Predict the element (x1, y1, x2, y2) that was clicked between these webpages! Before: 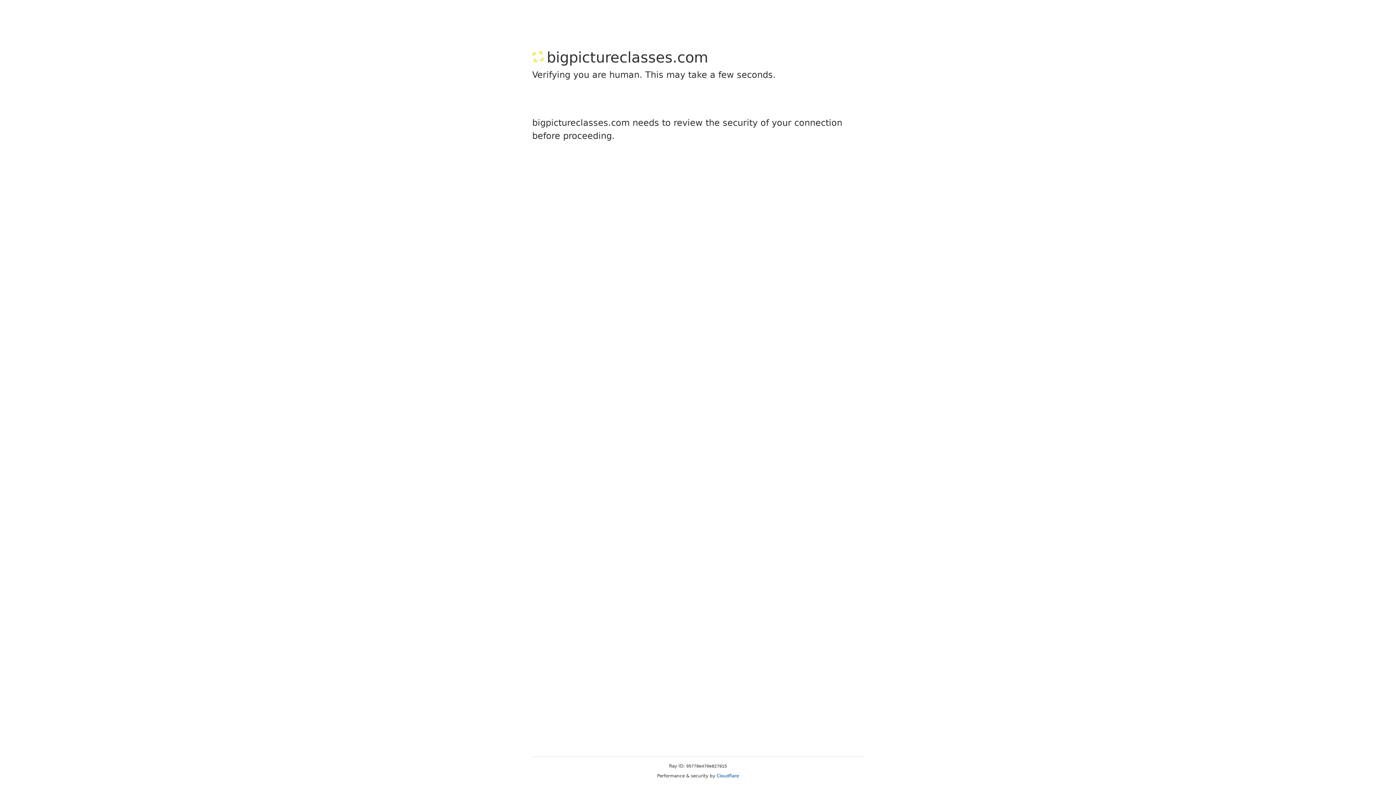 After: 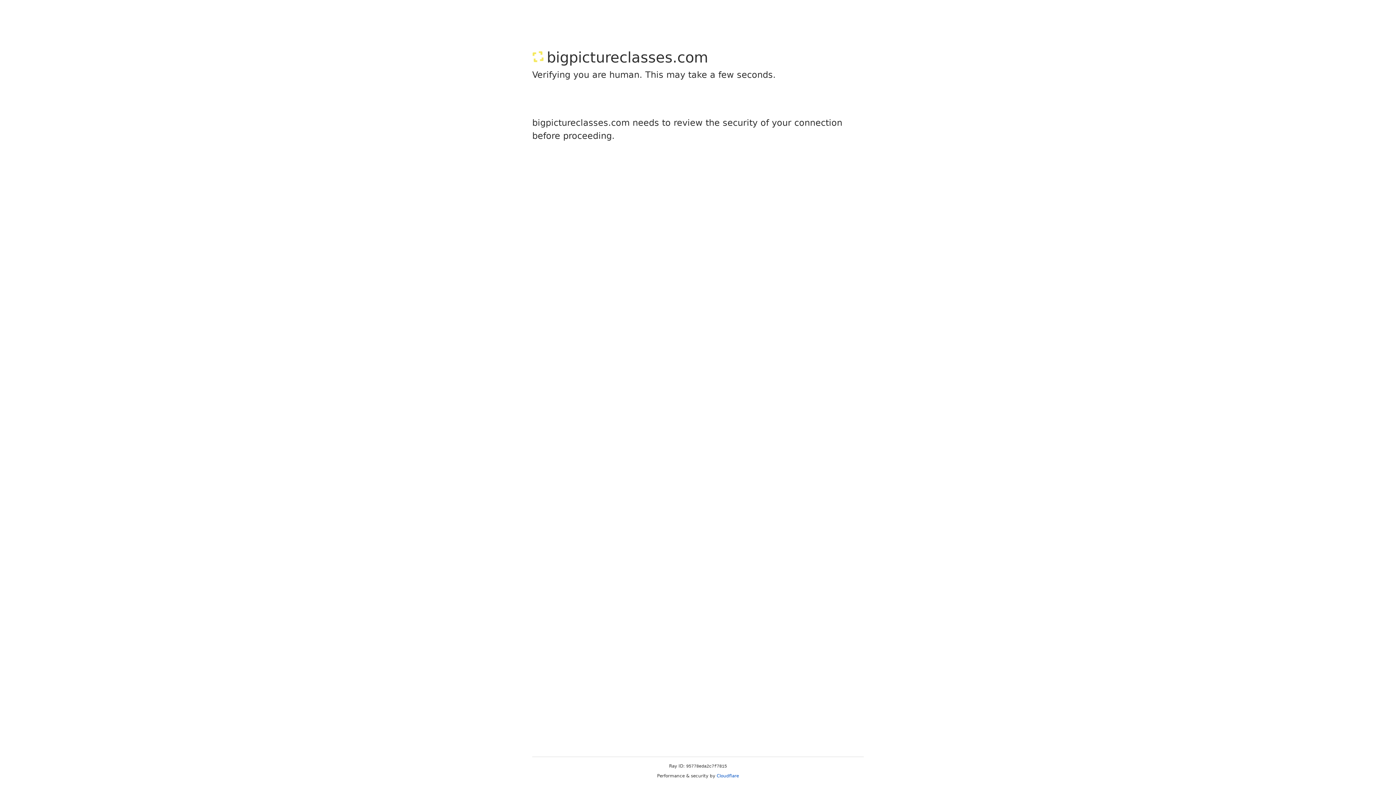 Action: label: Cloudflare bbox: (716, 773, 739, 778)